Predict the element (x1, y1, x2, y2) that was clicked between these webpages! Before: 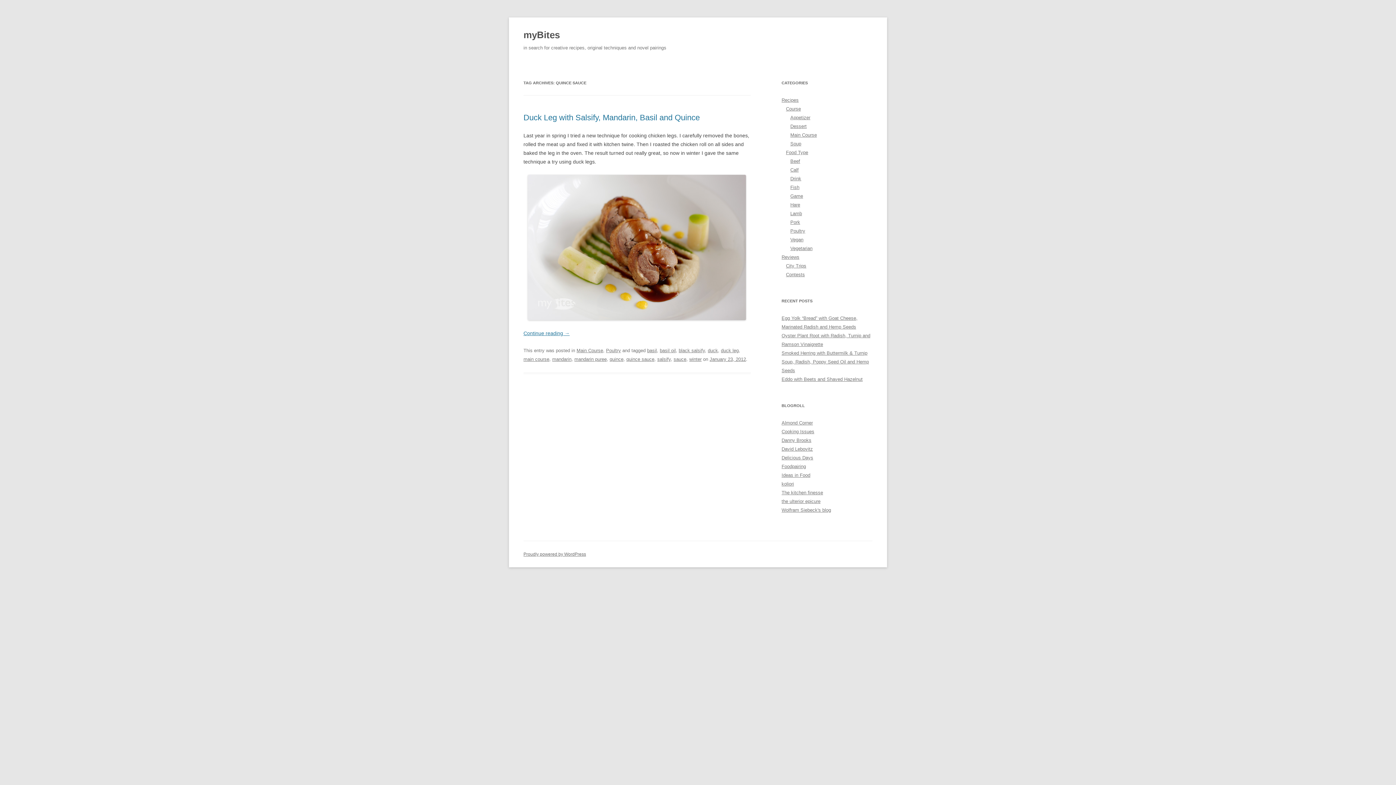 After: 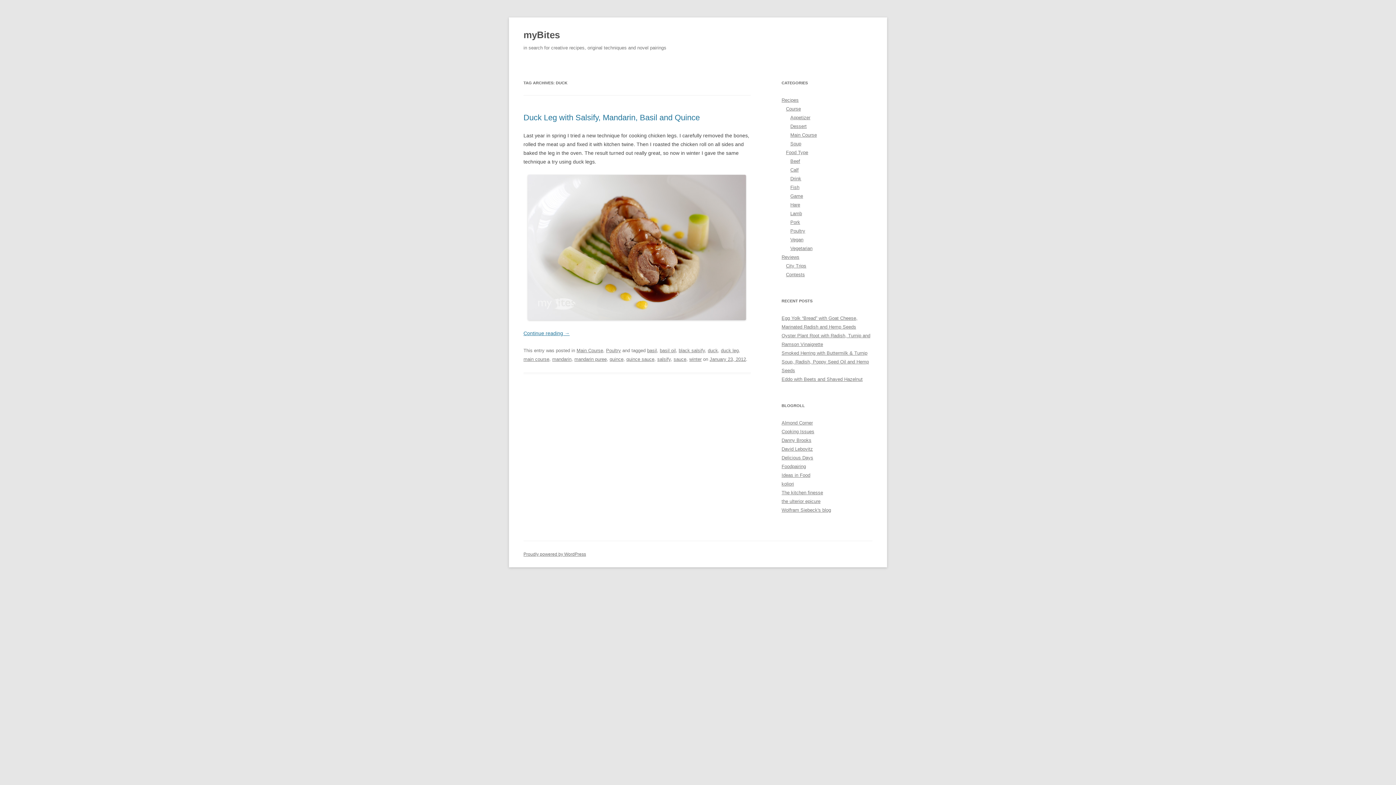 Action: bbox: (708, 348, 718, 353) label: duck